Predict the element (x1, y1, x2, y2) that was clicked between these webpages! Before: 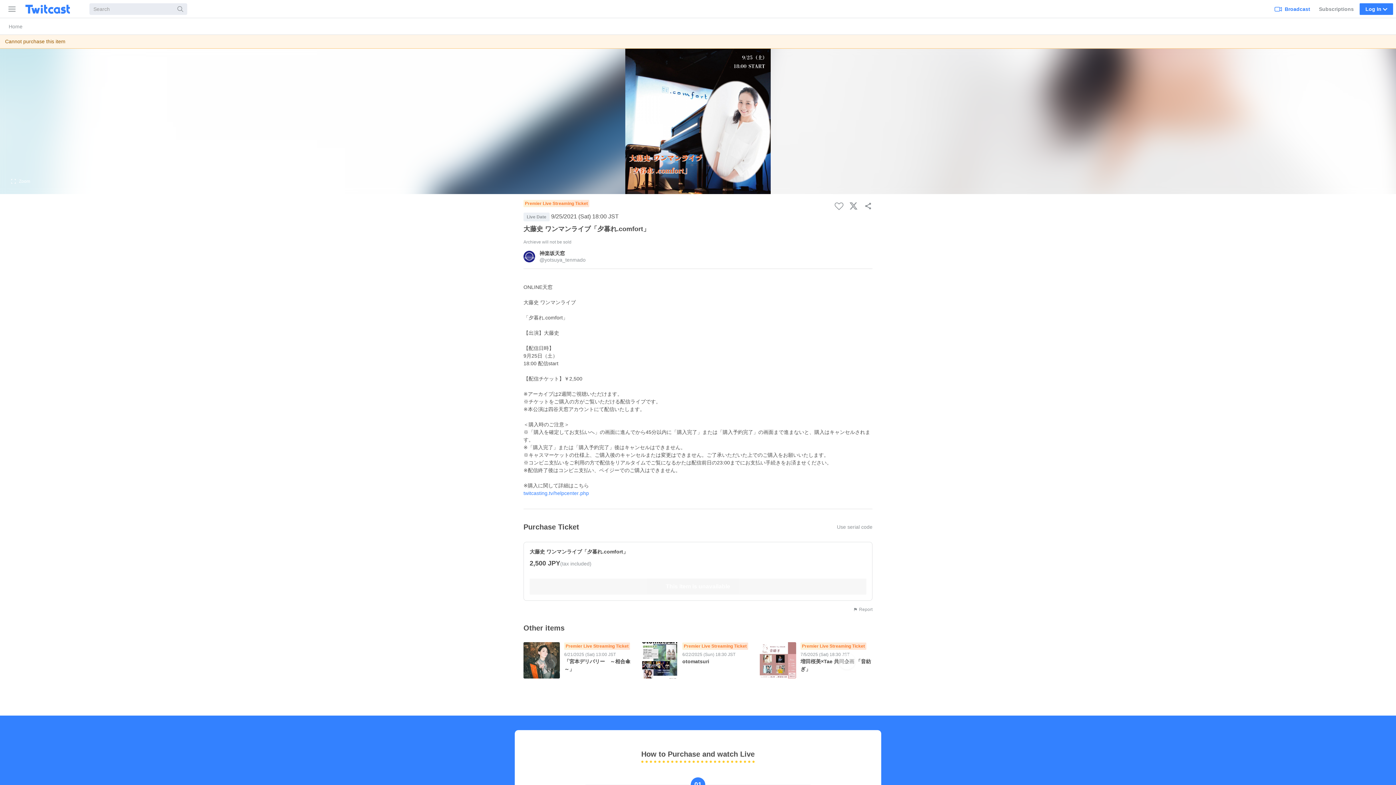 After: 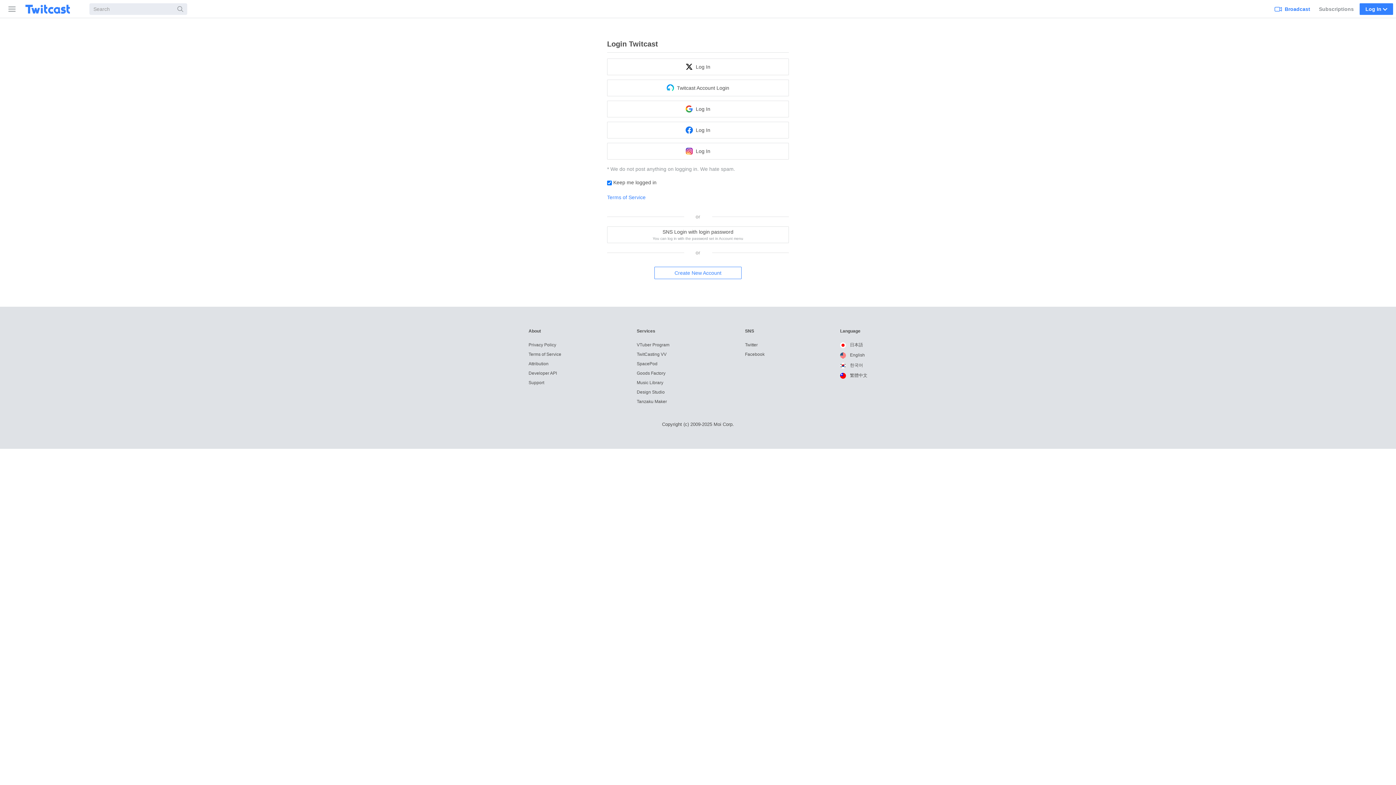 Action: bbox: (834, 200, 843, 212)